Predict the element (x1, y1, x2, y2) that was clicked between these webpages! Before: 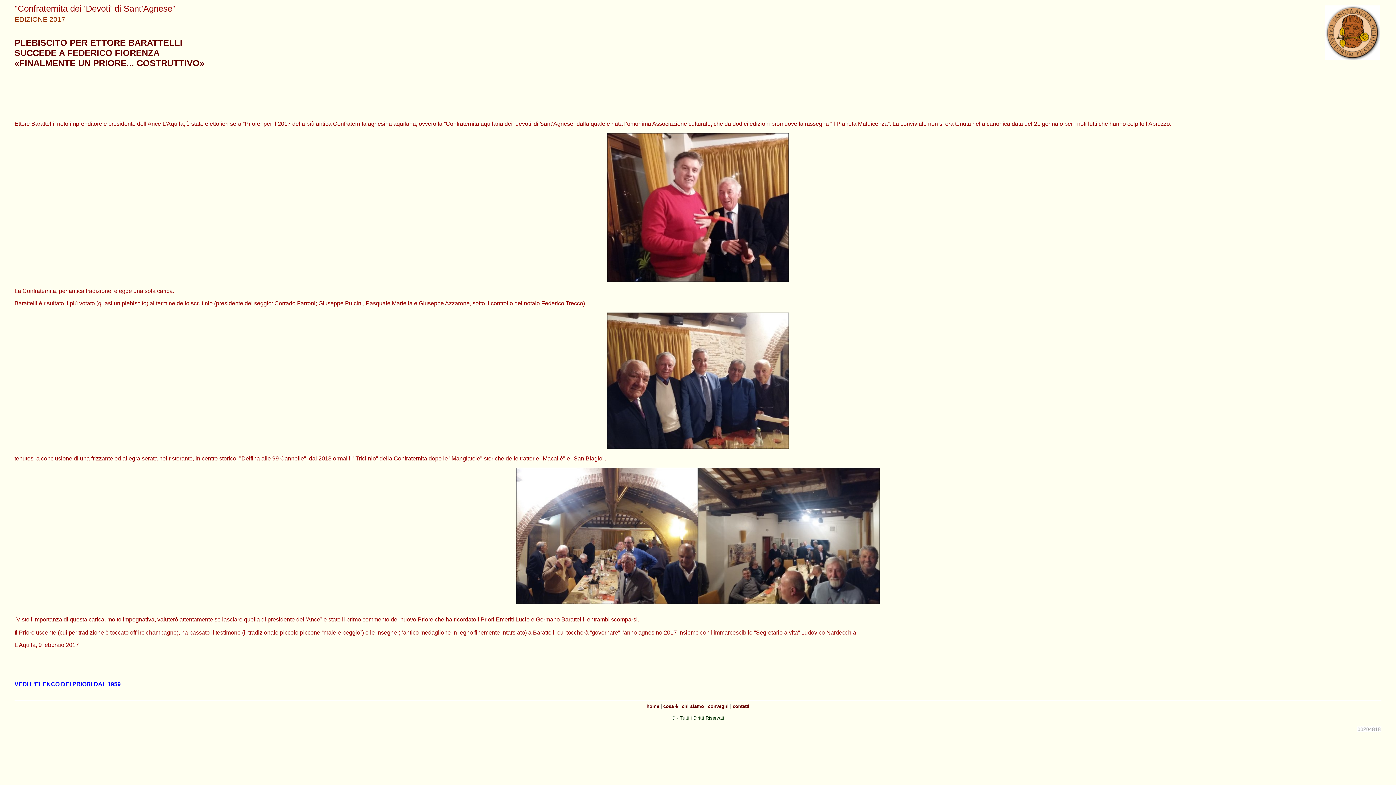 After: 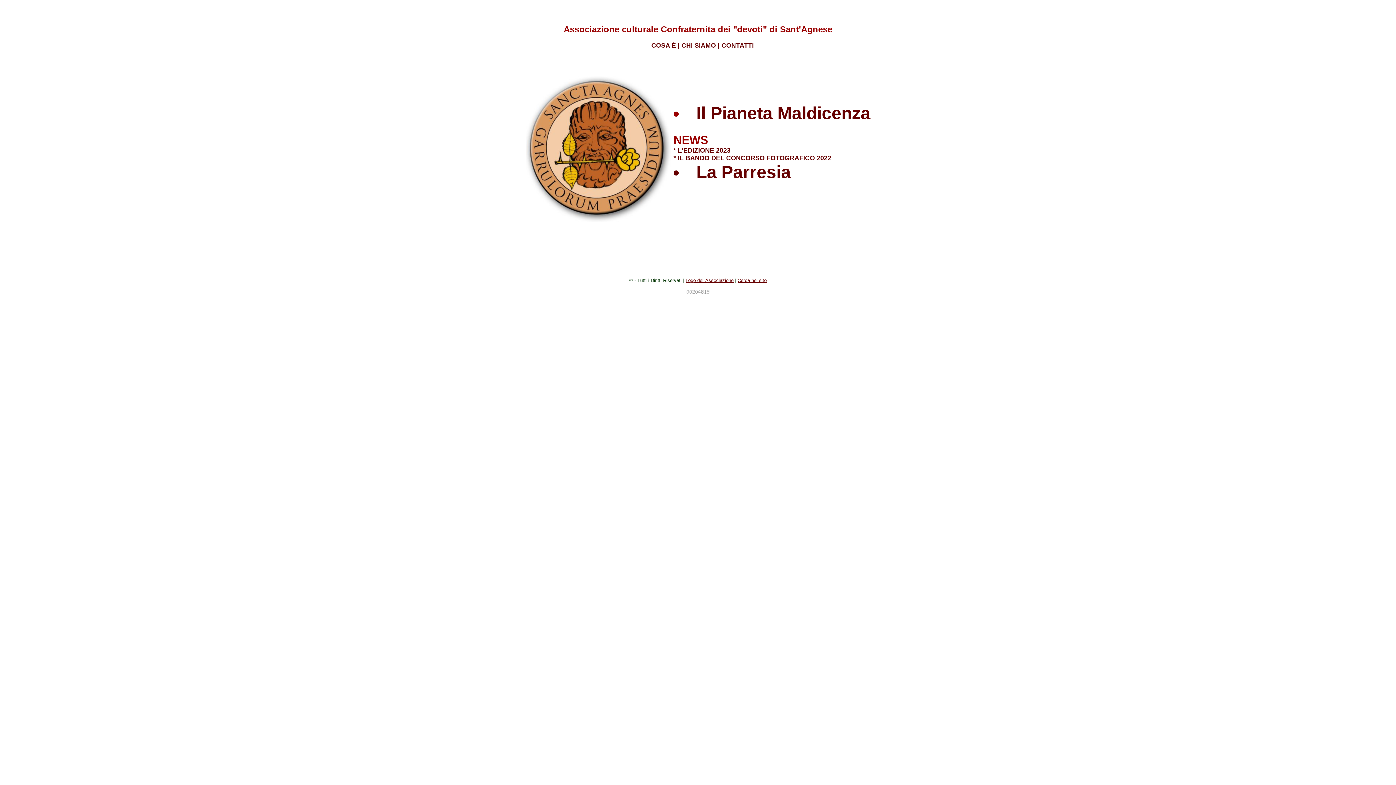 Action: bbox: (646, 704, 659, 709) label: home